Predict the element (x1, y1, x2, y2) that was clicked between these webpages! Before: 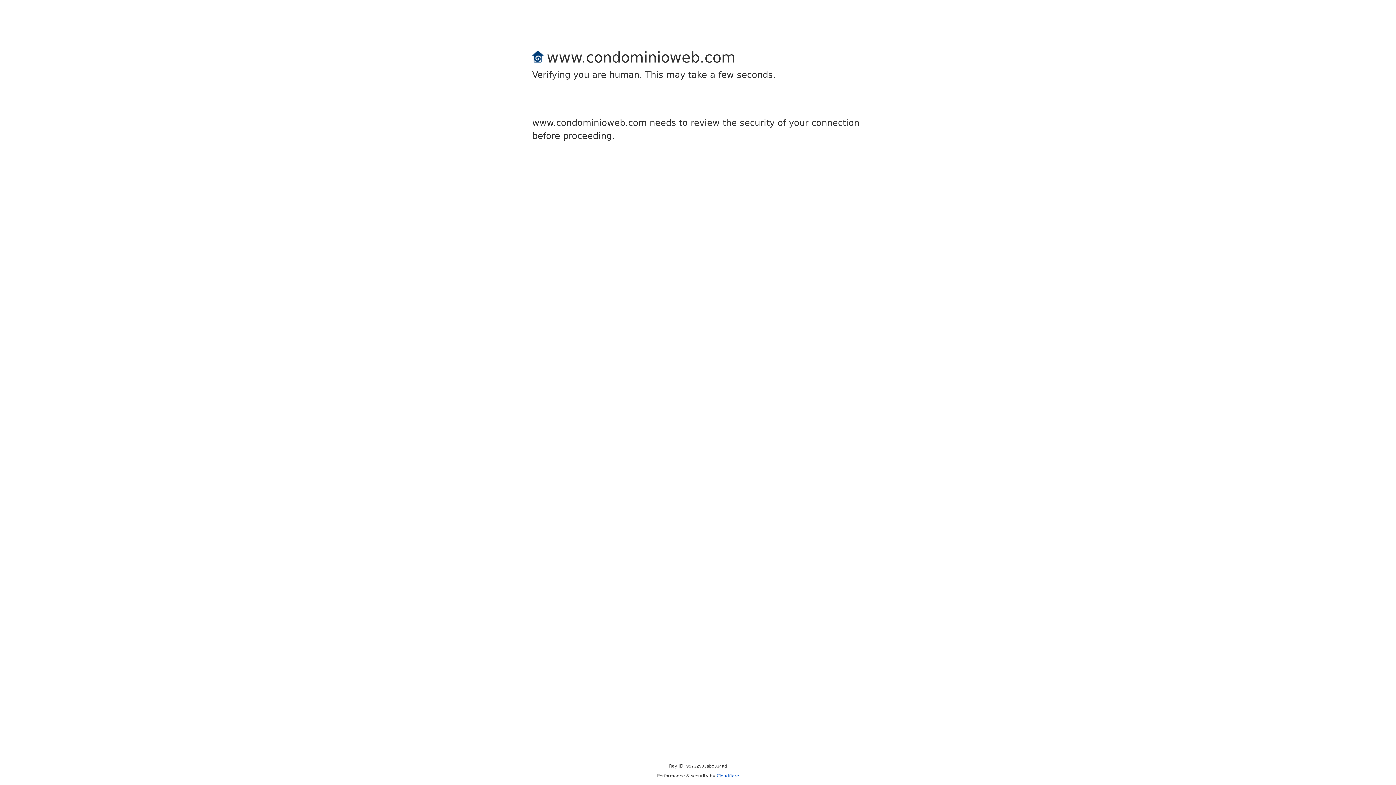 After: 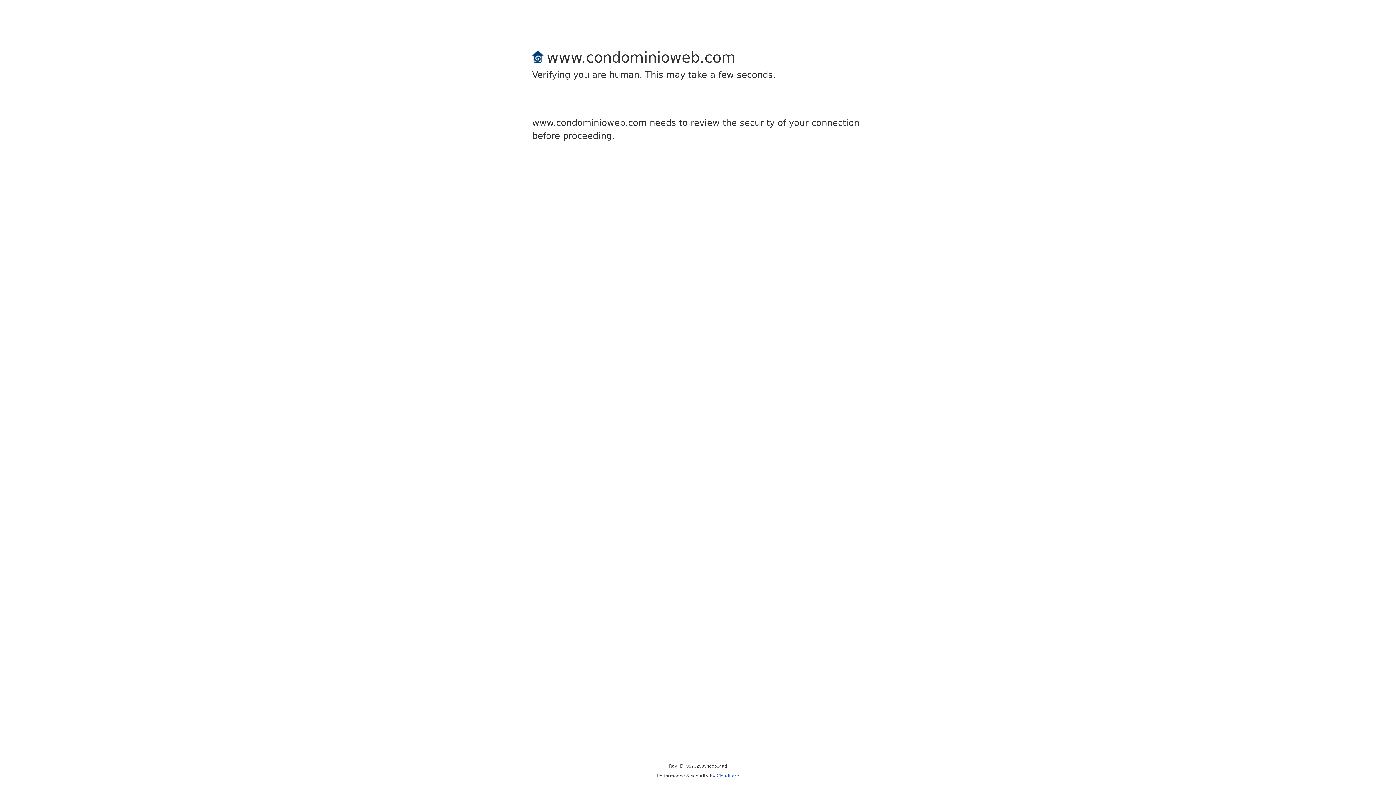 Action: label: Cloudflare bbox: (716, 773, 739, 778)